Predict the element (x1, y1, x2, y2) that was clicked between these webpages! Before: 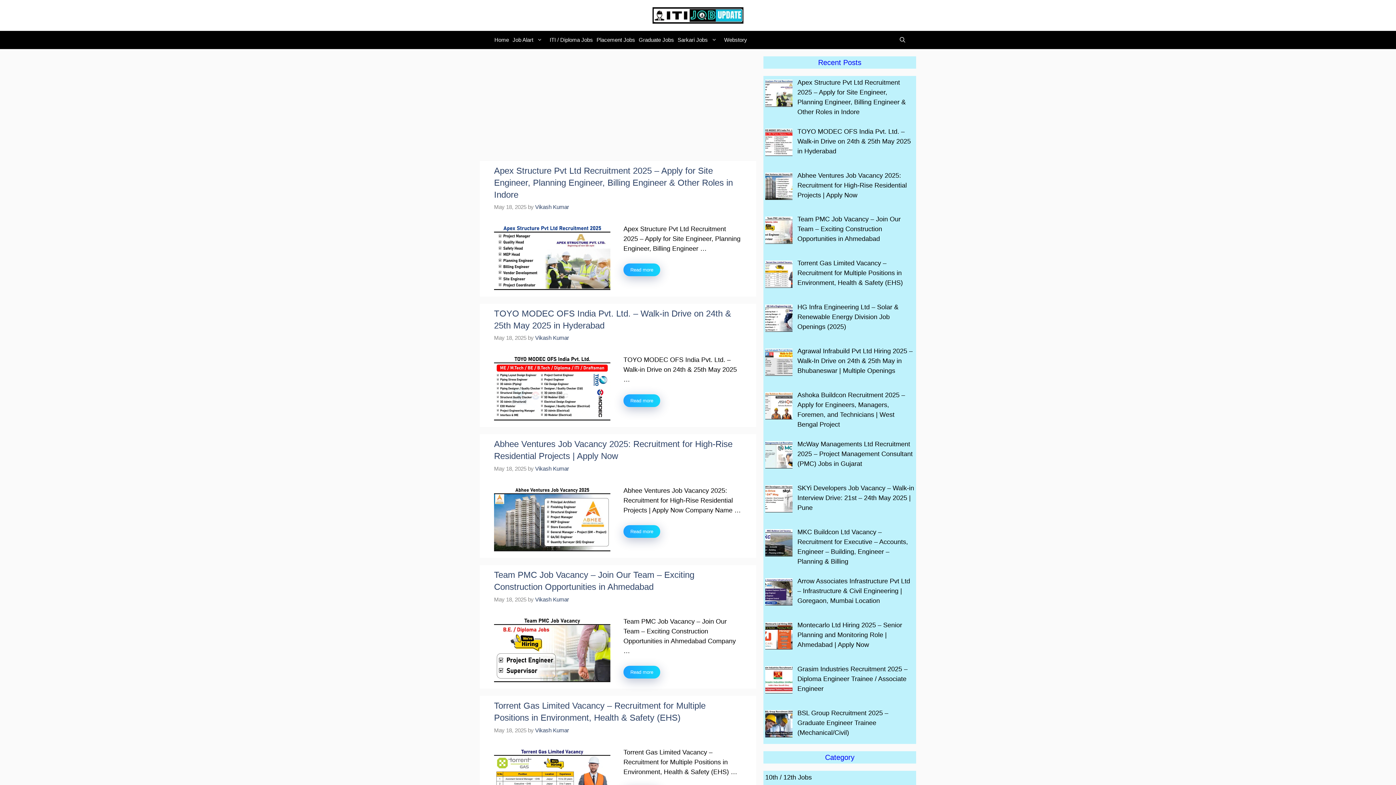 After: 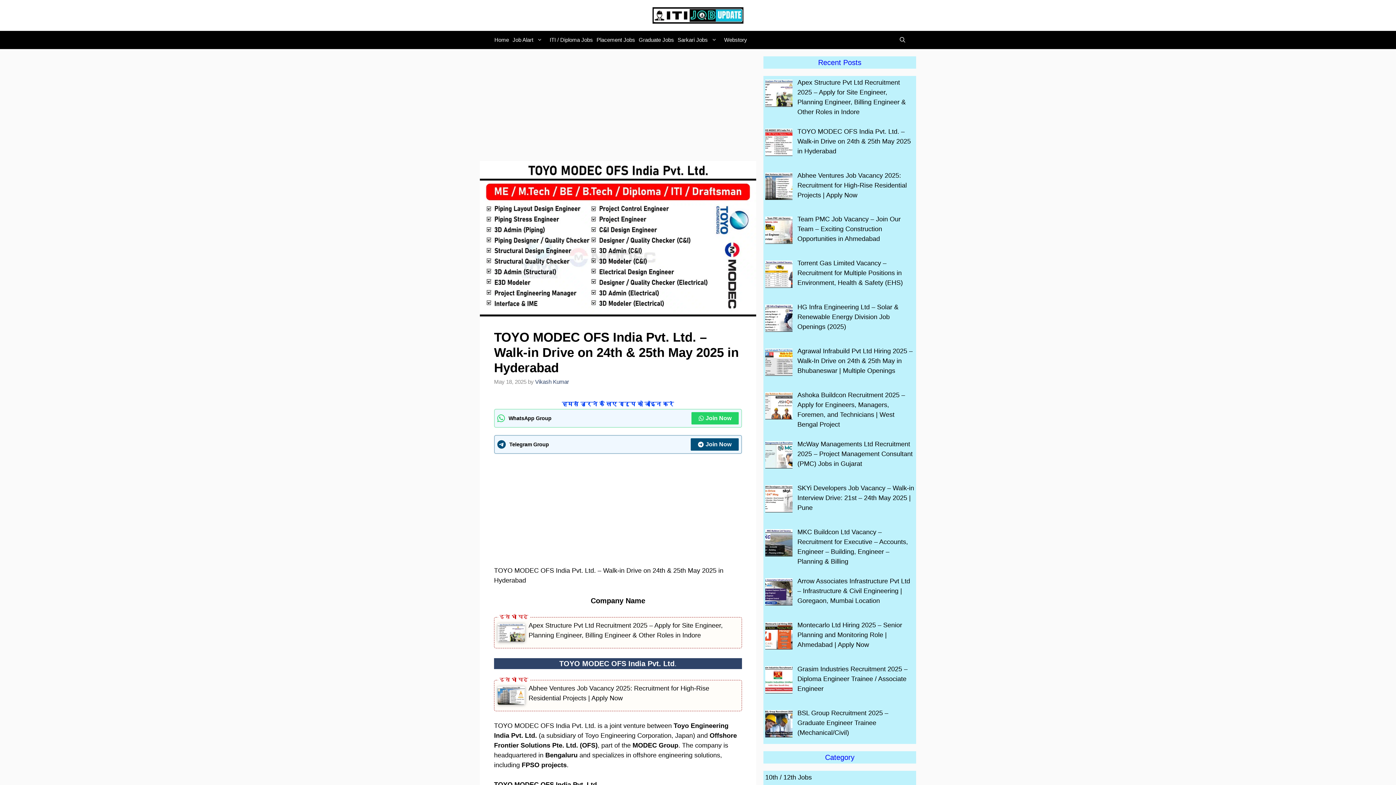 Action: label: Read more about TOYO MODEC OFS India Pvt. Ltd. – Walk-in Drive on 24th & 25th May 2025 in Hyderabad bbox: (623, 394, 660, 407)